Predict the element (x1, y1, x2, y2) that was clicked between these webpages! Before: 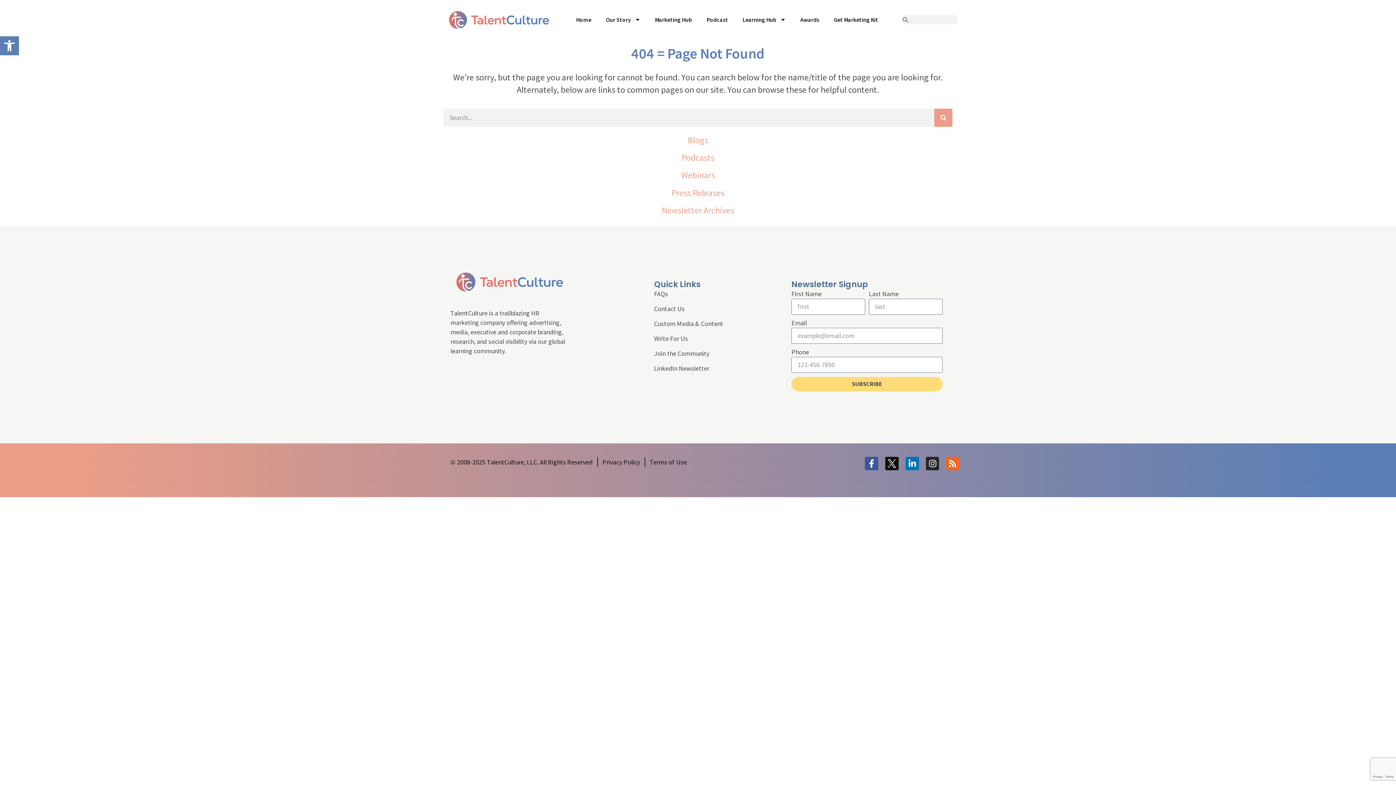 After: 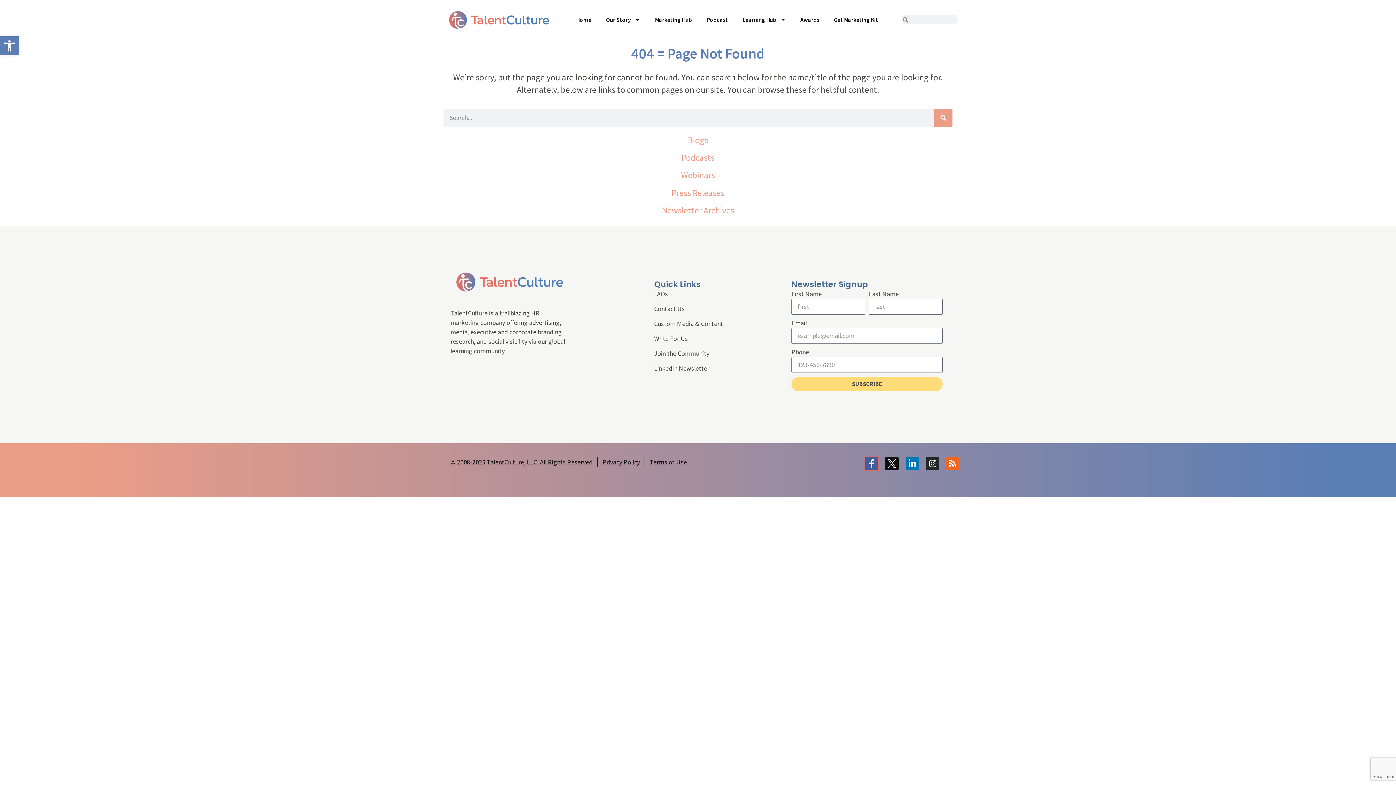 Action: bbox: (865, 457, 878, 470) label: Facebook-f